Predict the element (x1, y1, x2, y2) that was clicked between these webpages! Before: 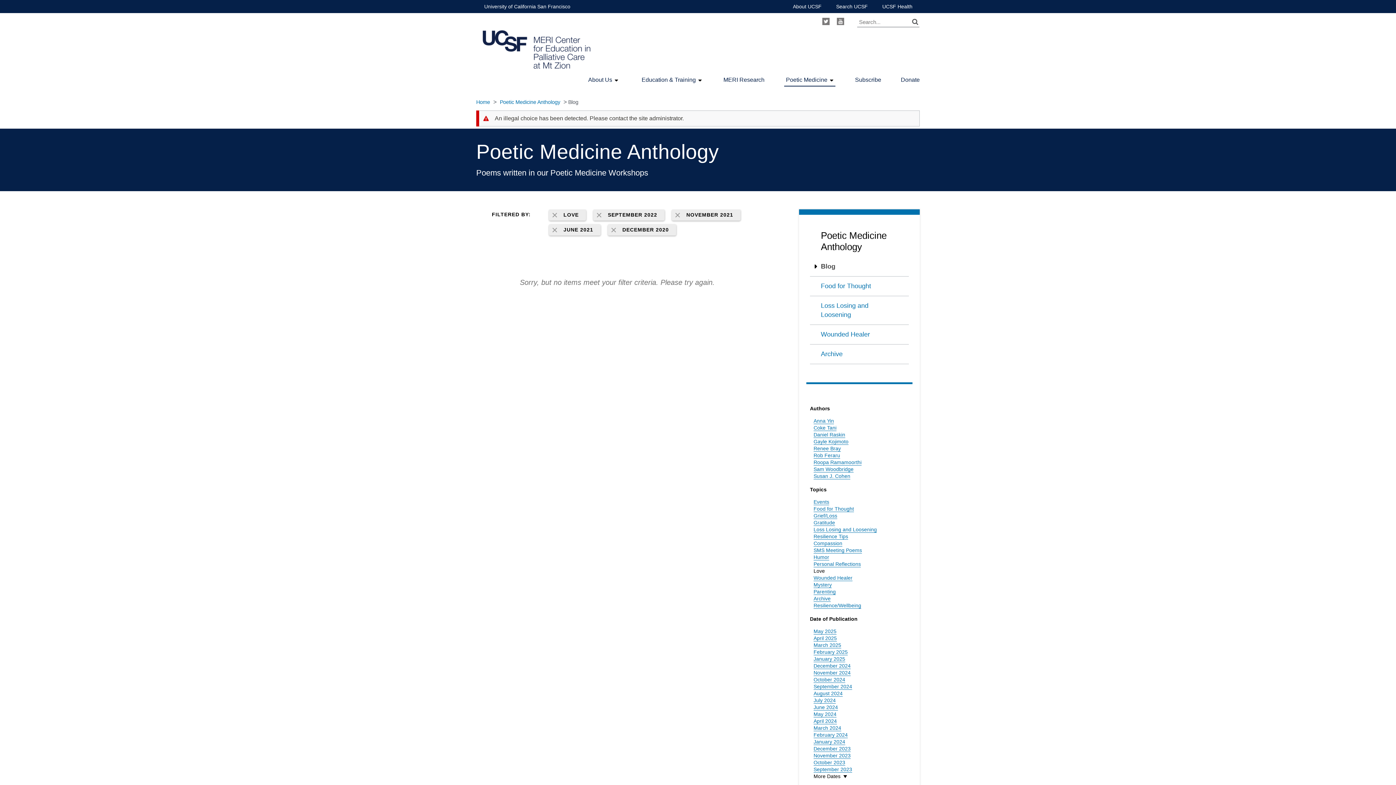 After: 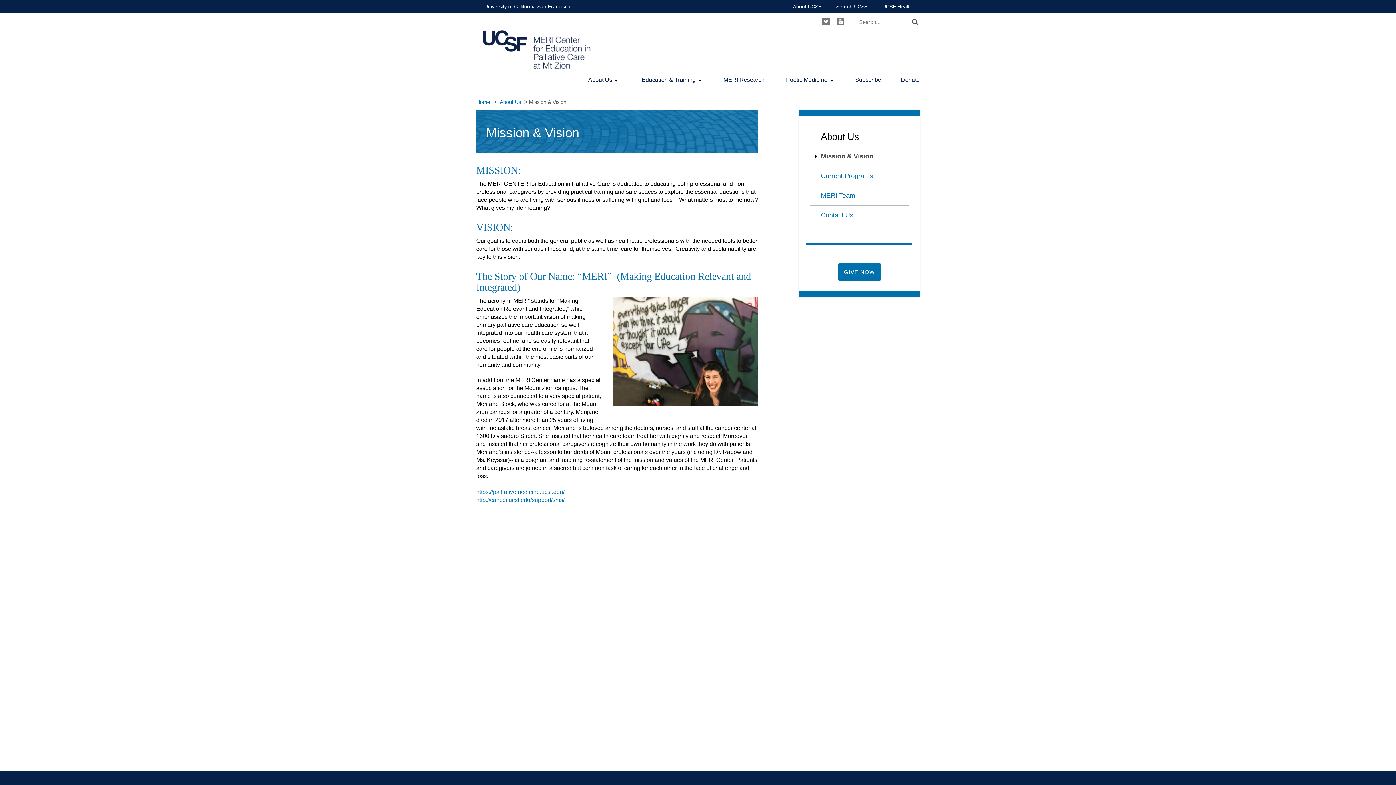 Action: label: About Us bbox: (588, 77, 612, 82)